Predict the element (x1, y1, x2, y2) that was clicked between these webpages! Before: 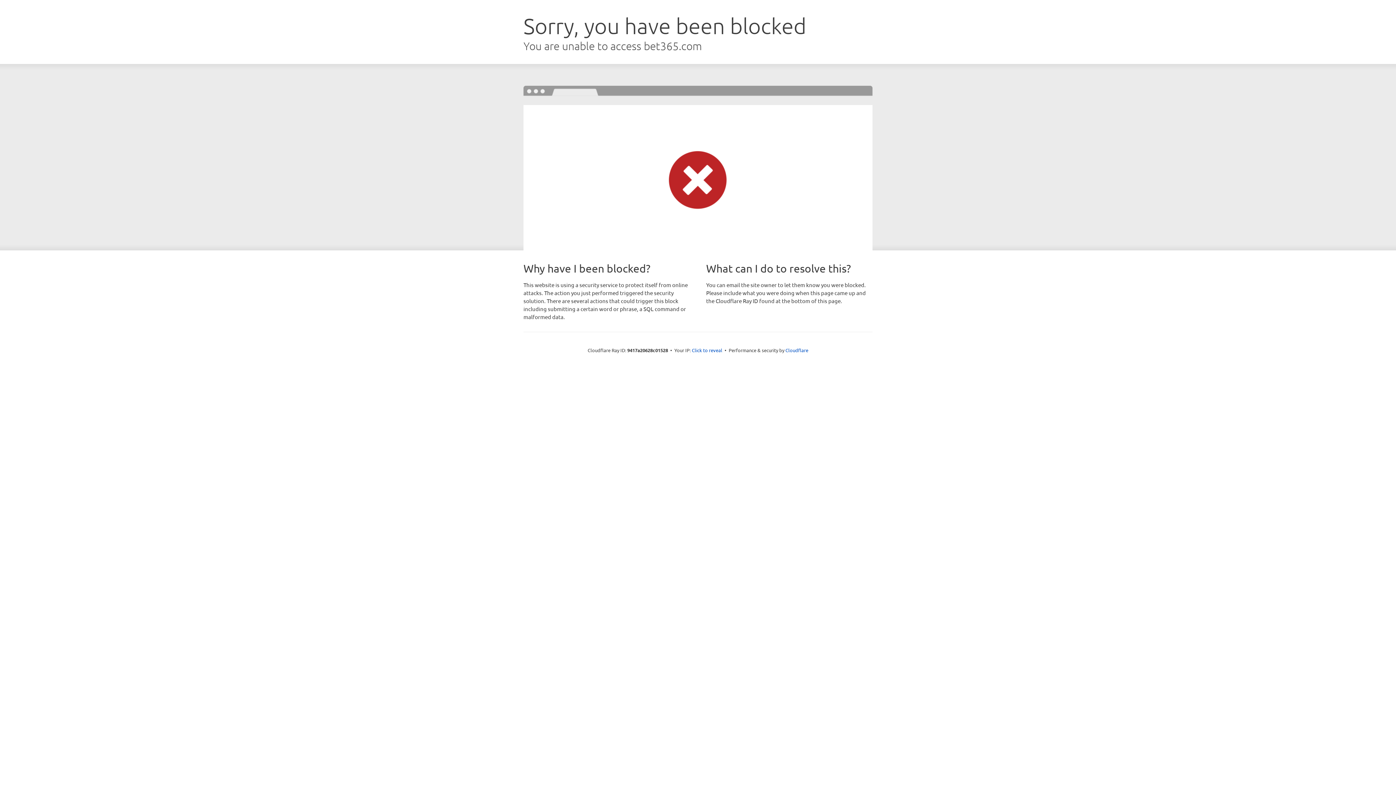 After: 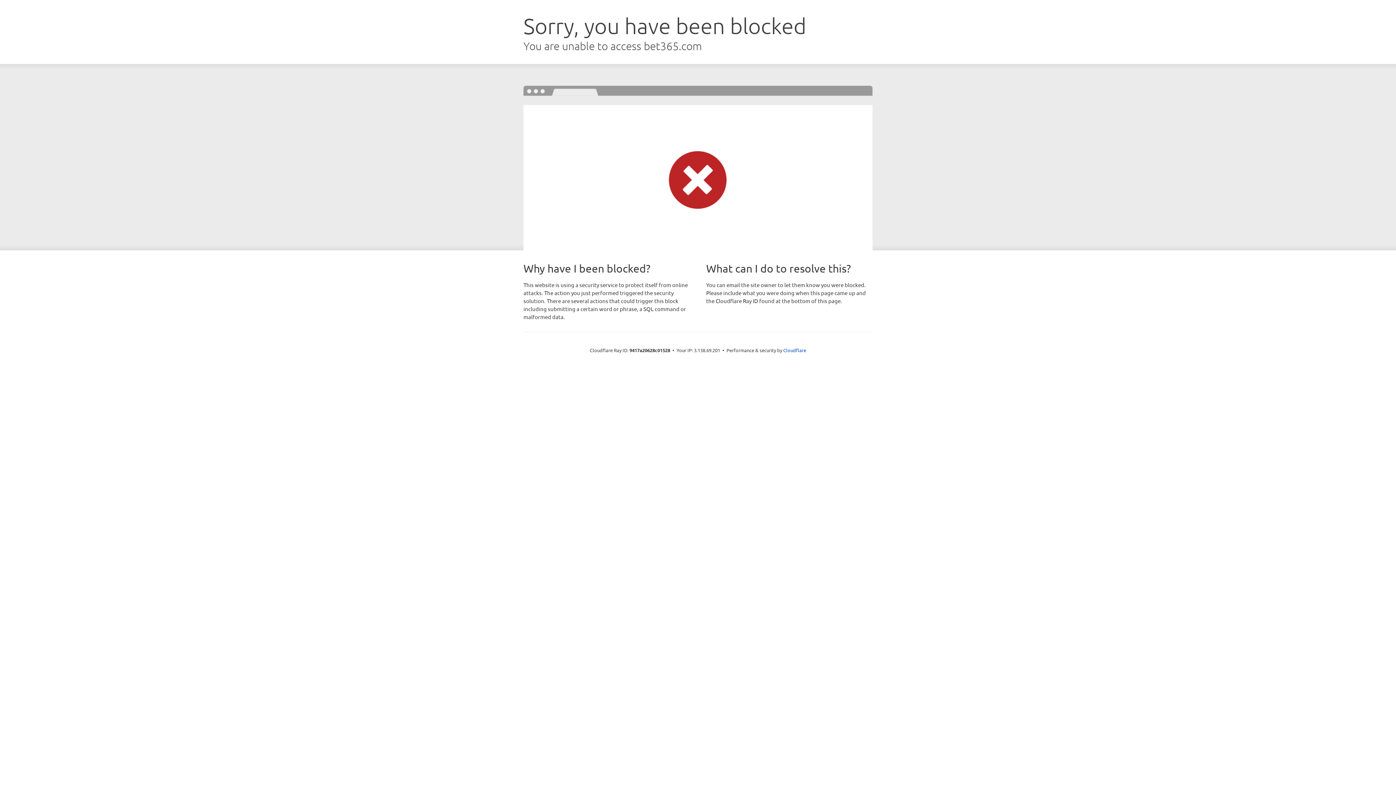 Action: bbox: (692, 346, 722, 353) label: Click to reveal